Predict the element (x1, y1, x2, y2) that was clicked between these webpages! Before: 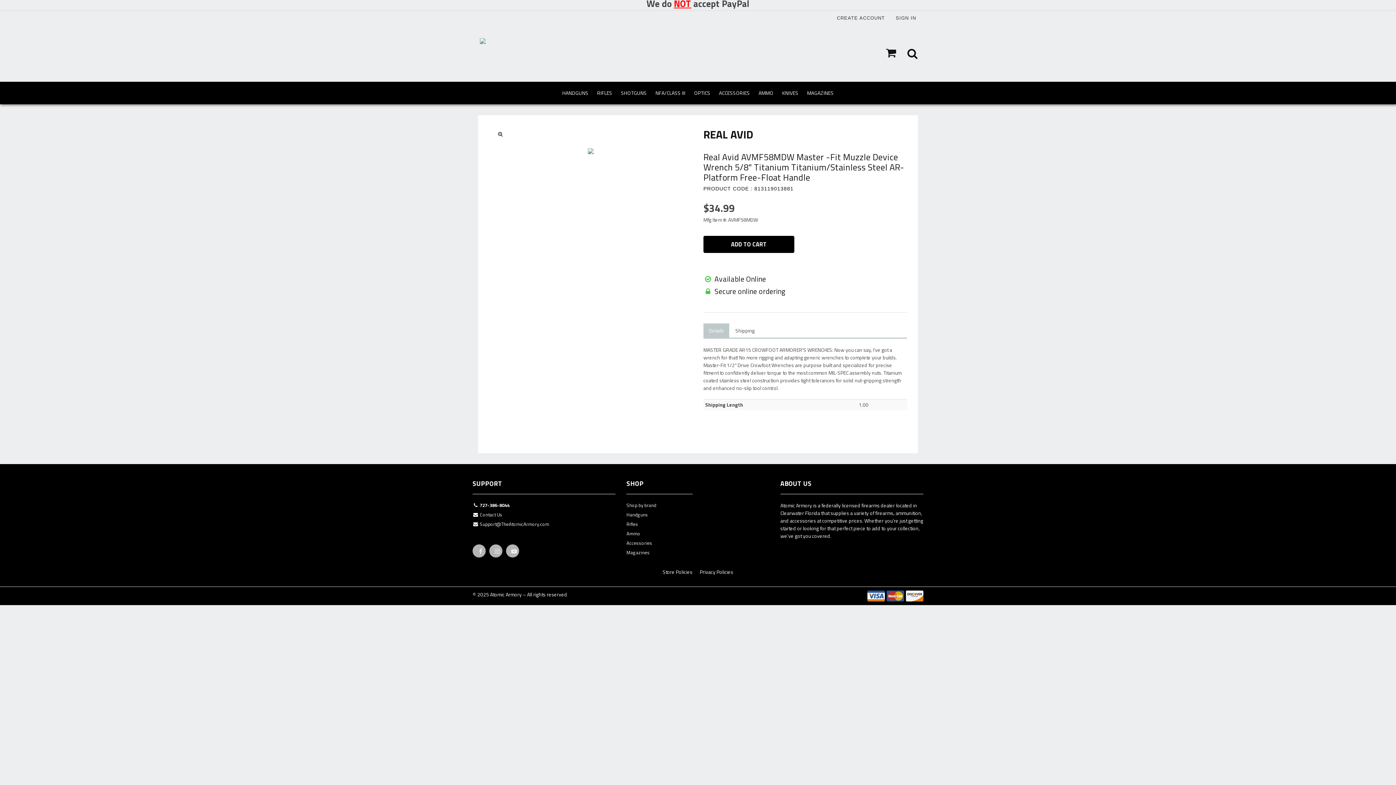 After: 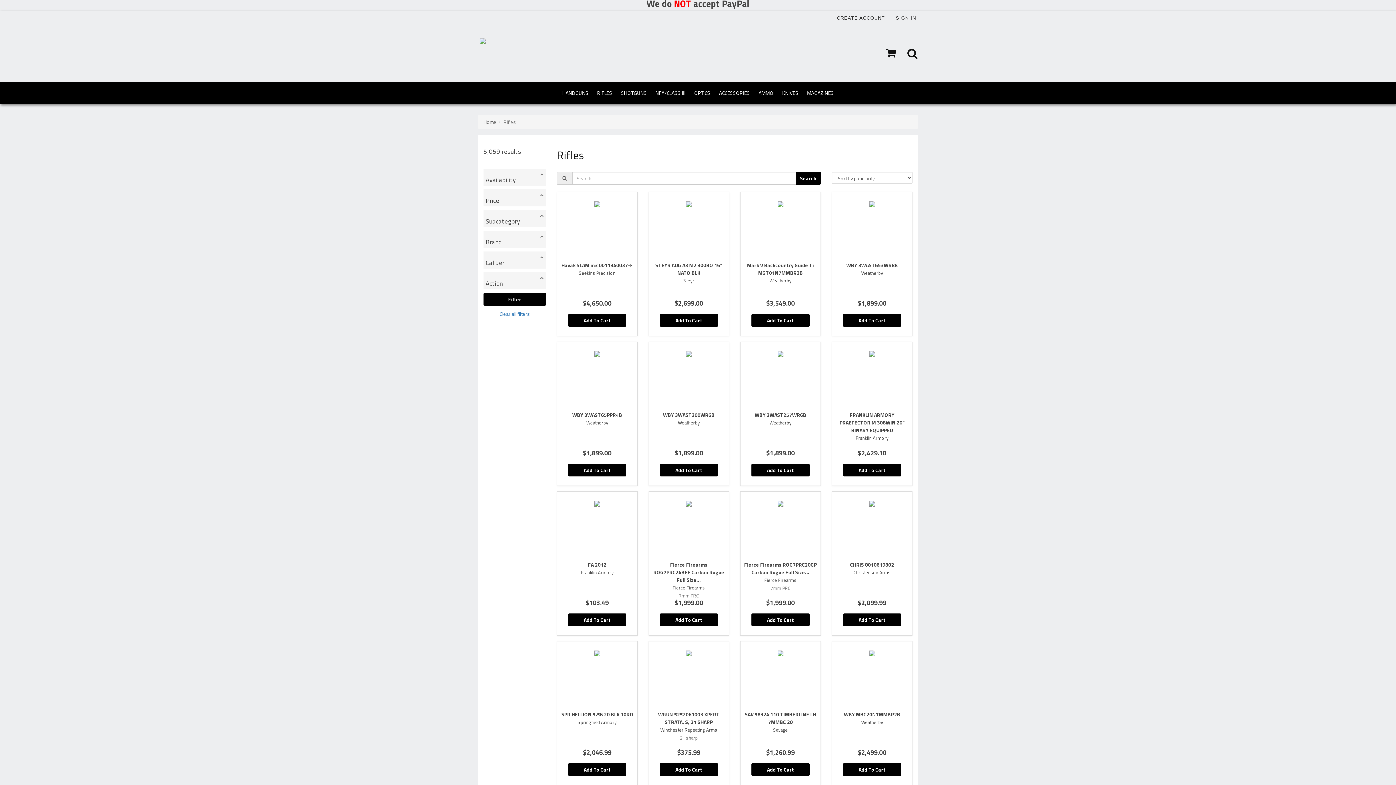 Action: bbox: (592, 82, 616, 103) label: RIFLES